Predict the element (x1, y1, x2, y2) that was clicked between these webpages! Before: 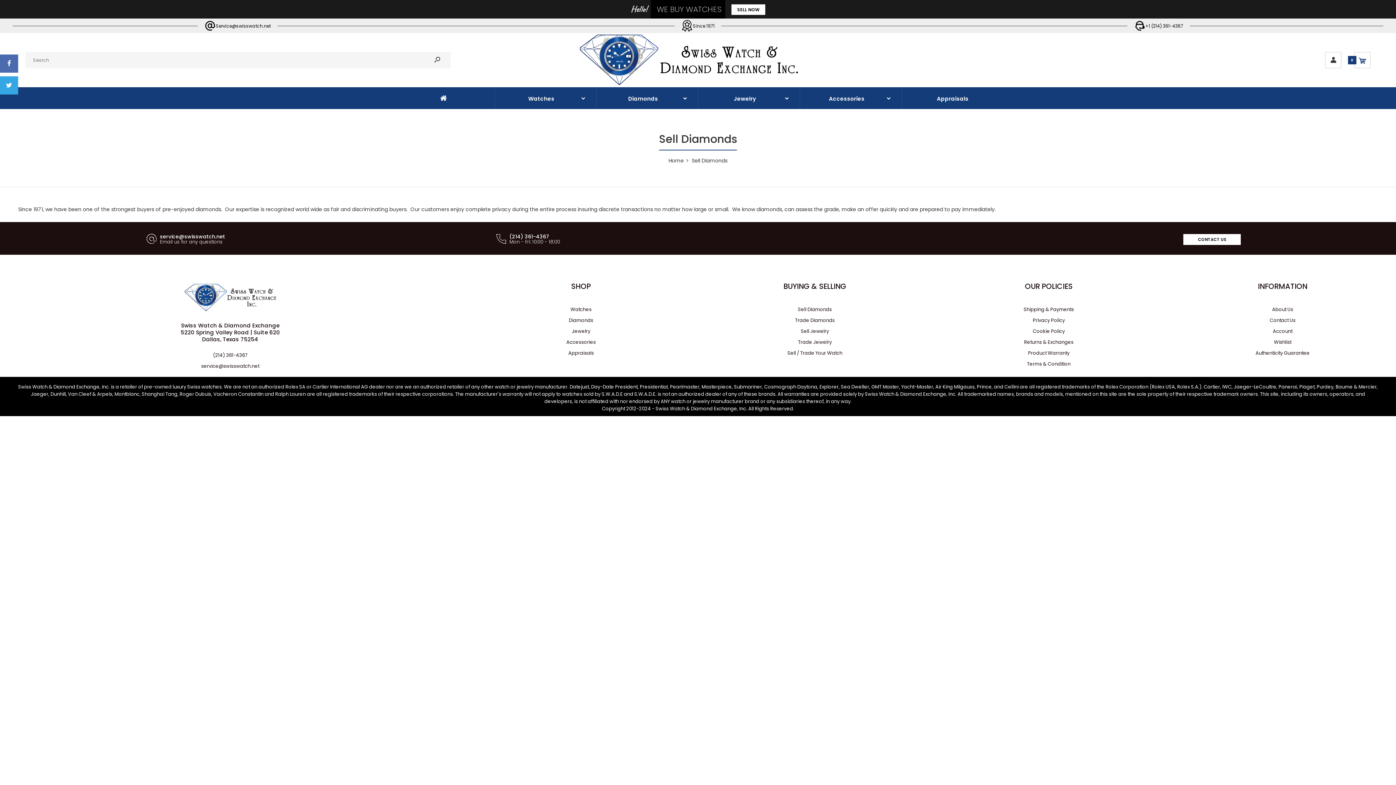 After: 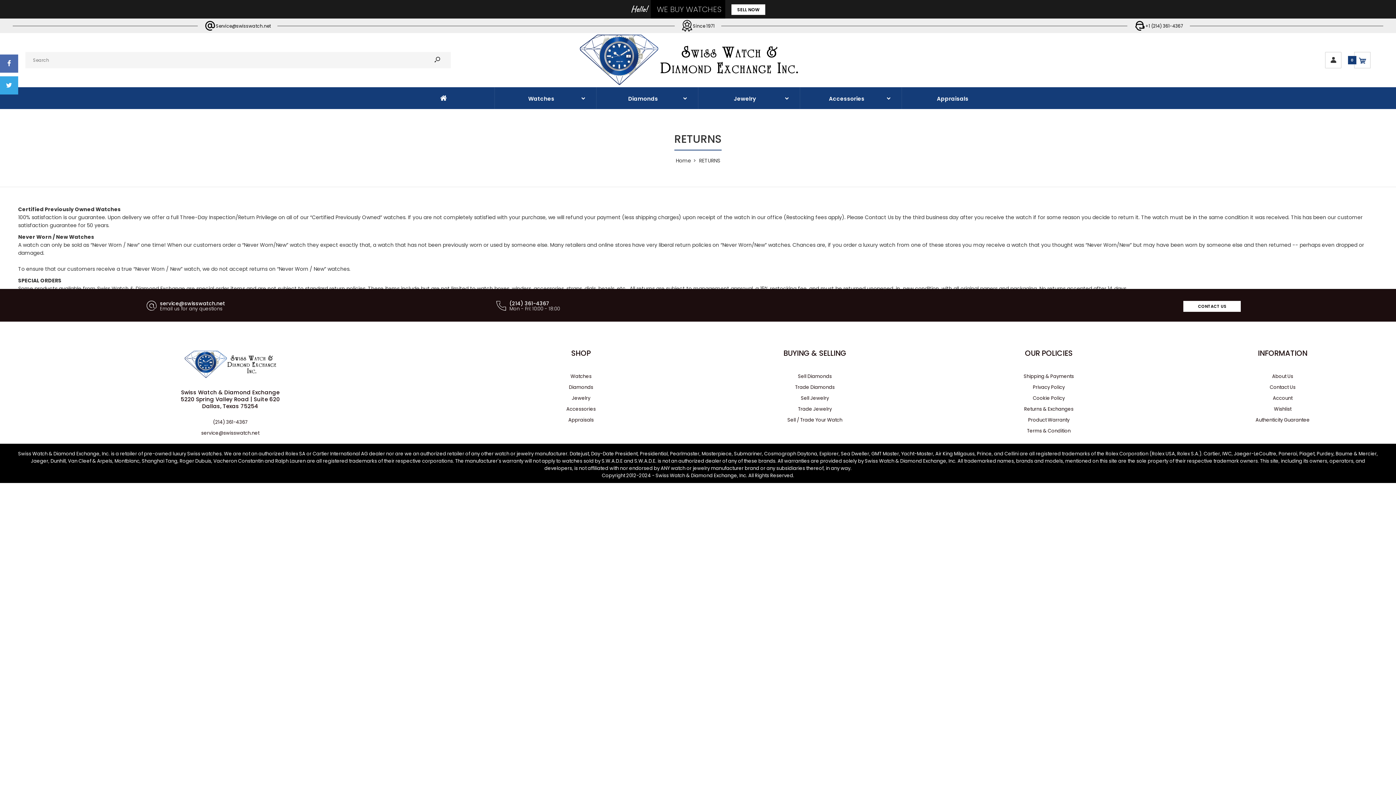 Action: bbox: (1024, 338, 1073, 345) label: Returns & Exchanges